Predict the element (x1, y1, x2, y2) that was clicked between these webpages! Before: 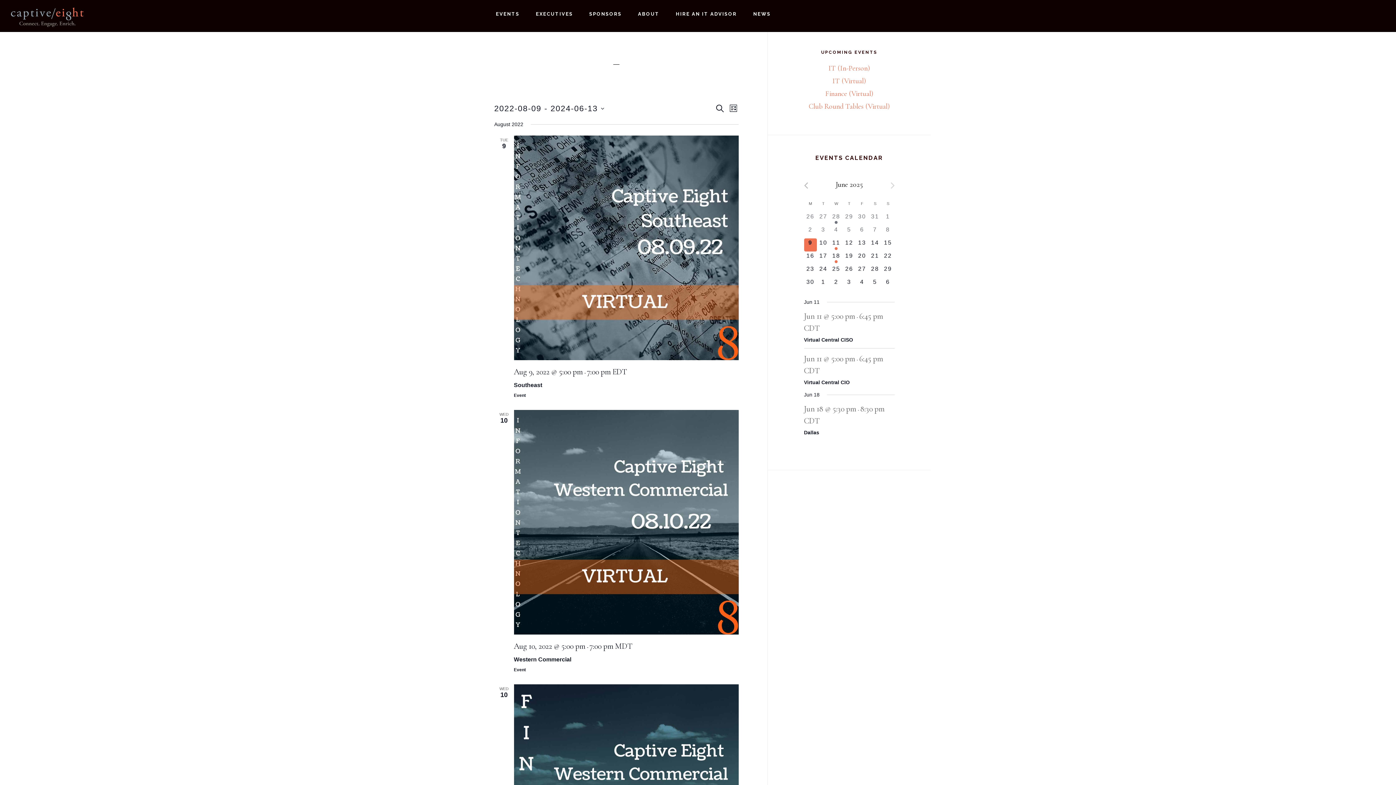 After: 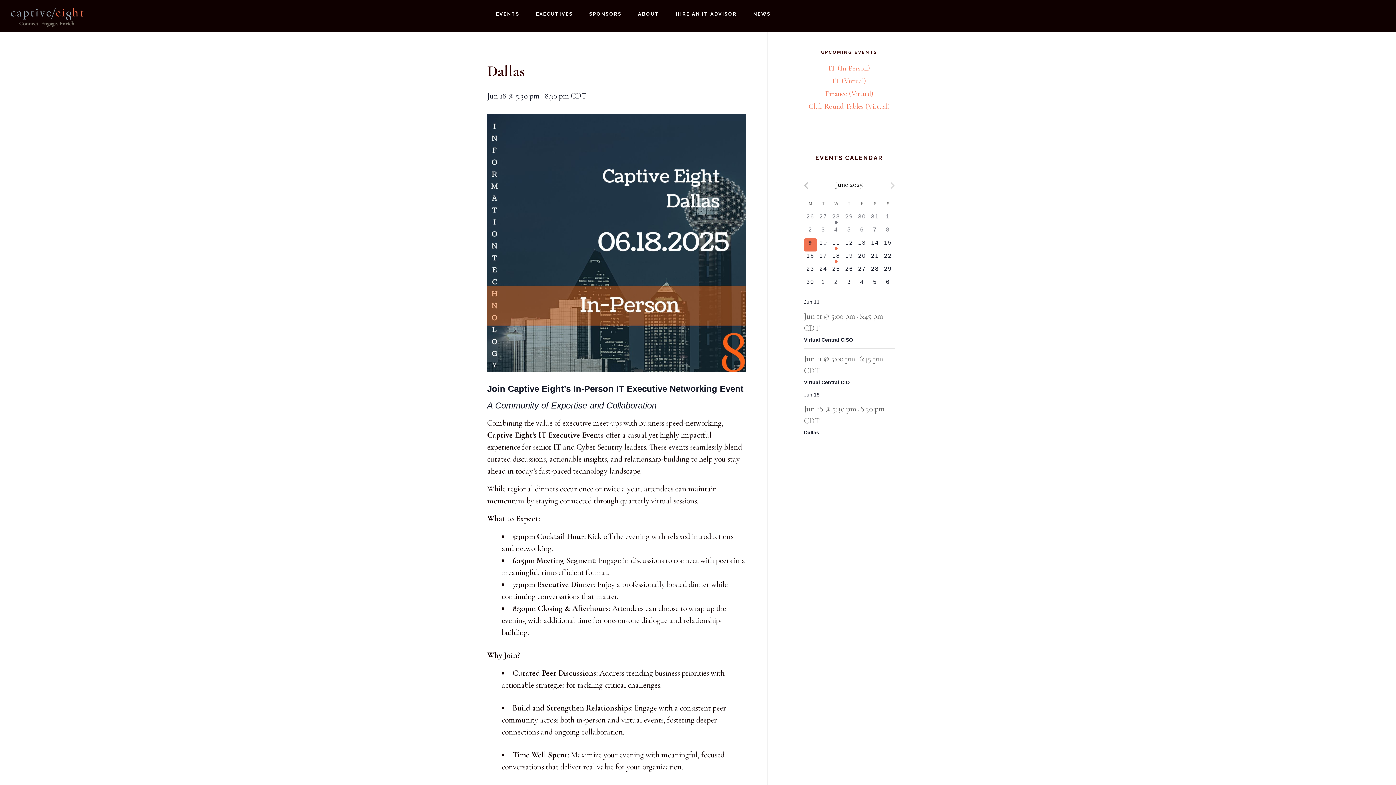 Action: label: Dallas bbox: (804, 429, 819, 436)